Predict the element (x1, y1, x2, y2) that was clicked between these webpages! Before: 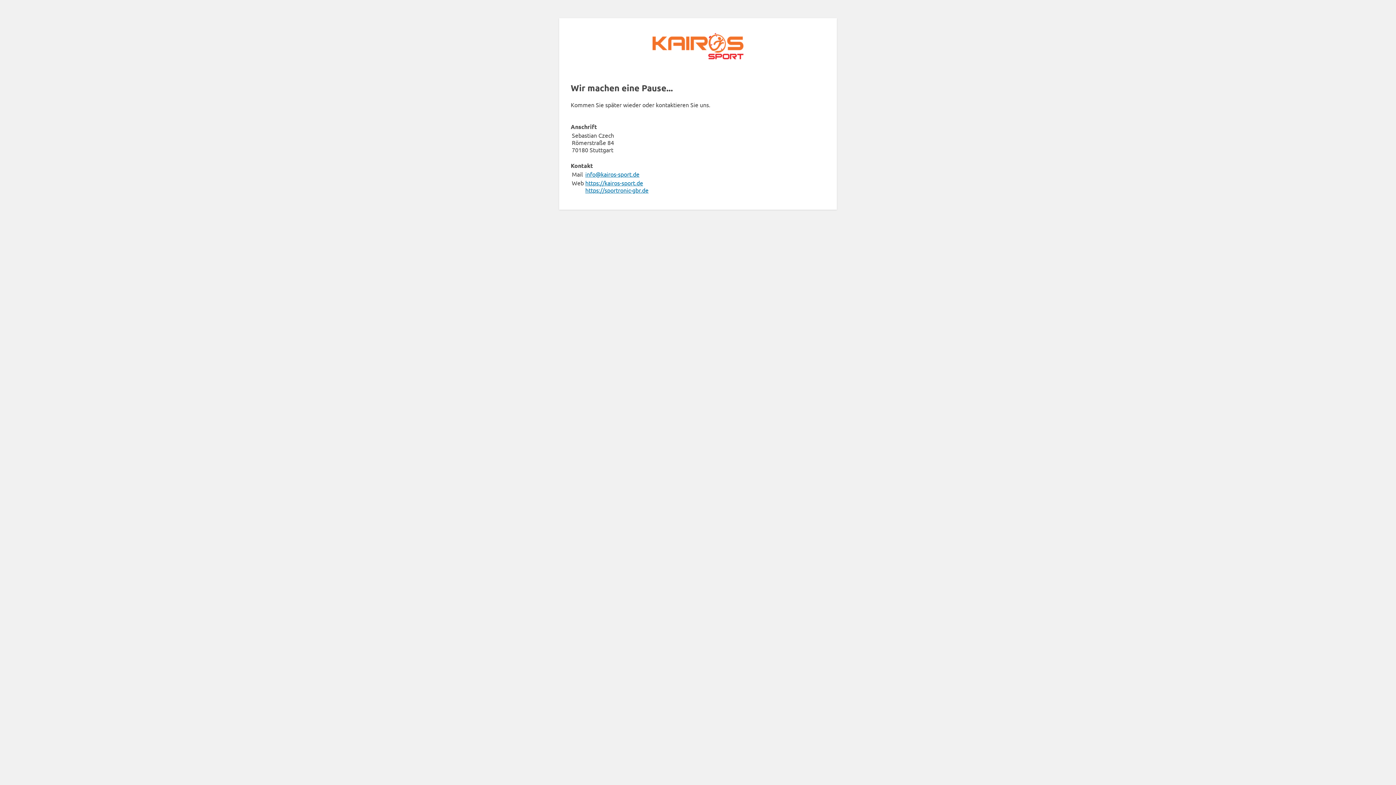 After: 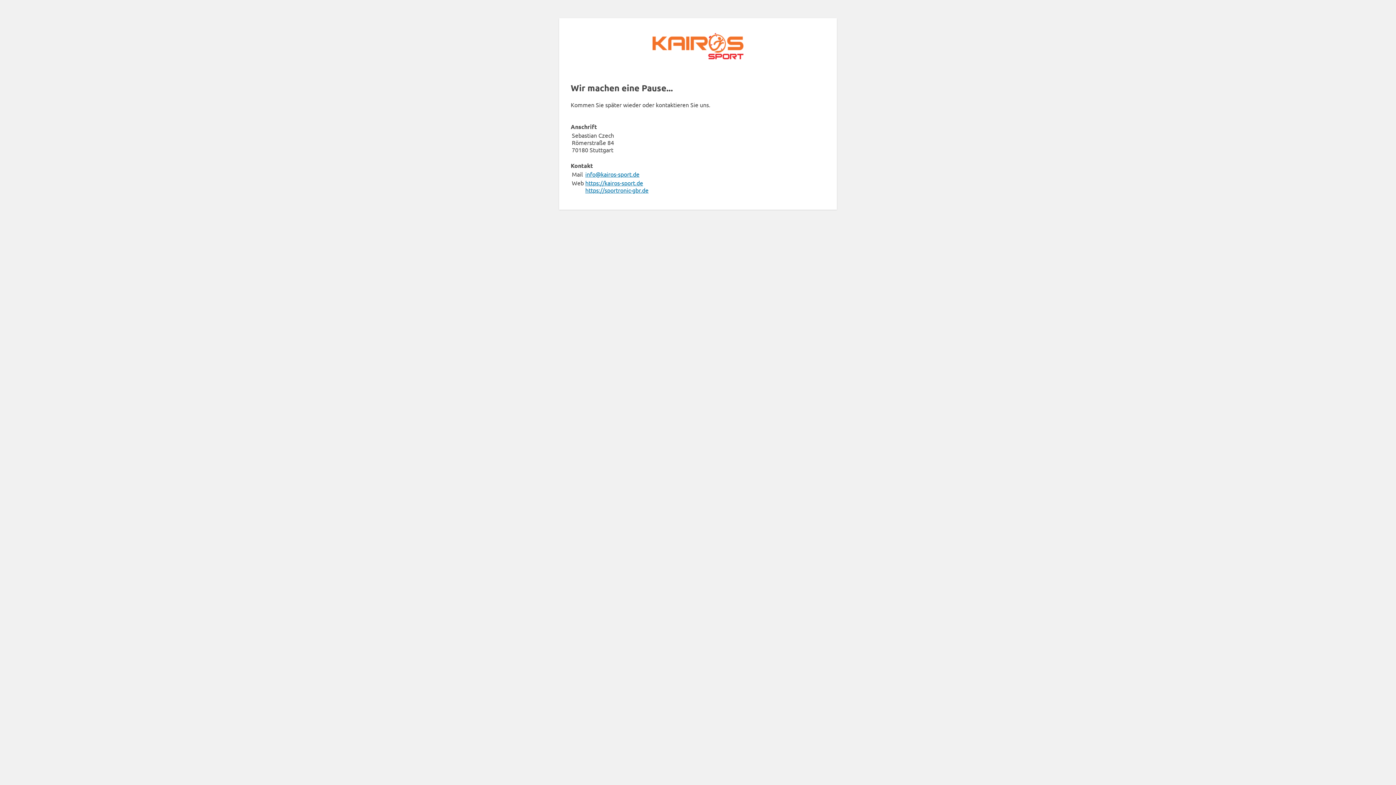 Action: label: https://sportronic-gbr.de bbox: (585, 186, 648, 193)